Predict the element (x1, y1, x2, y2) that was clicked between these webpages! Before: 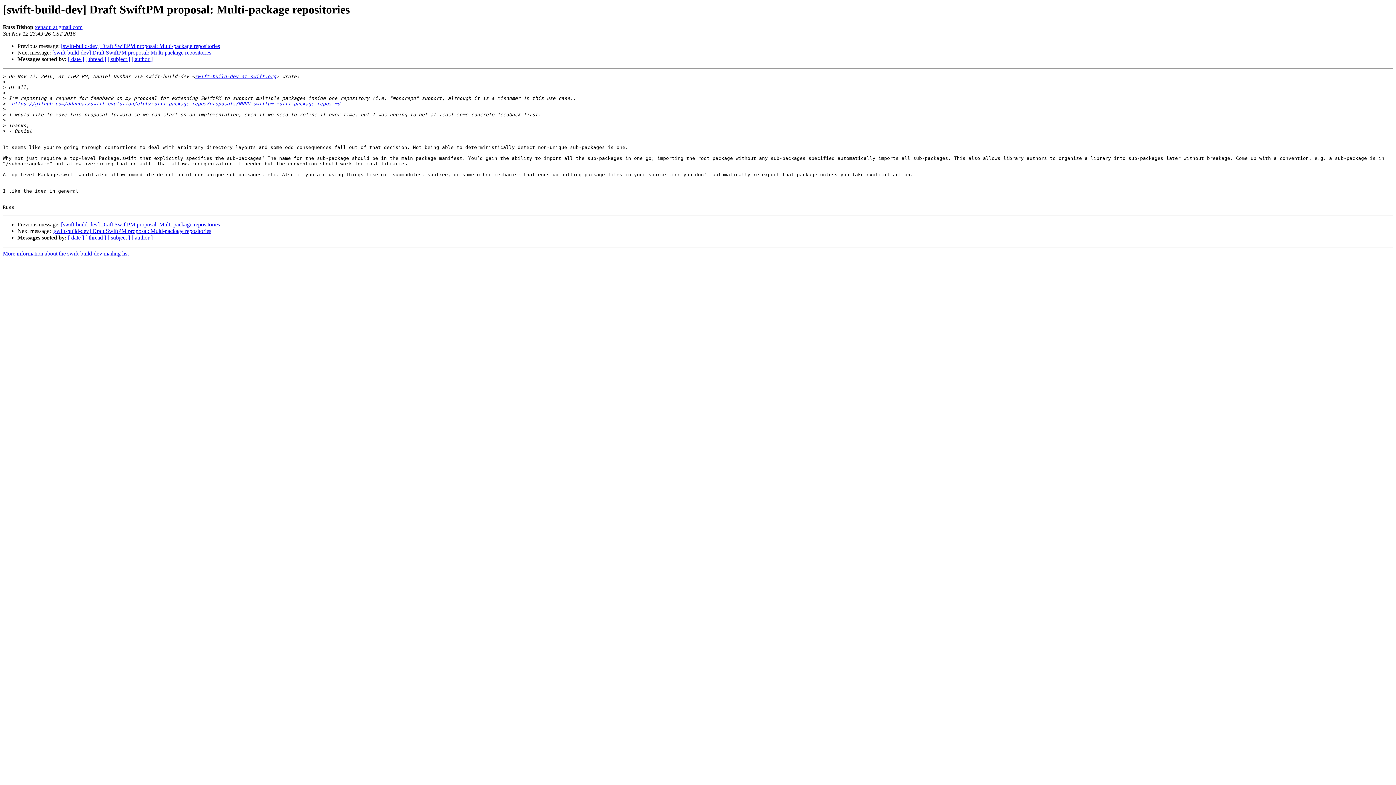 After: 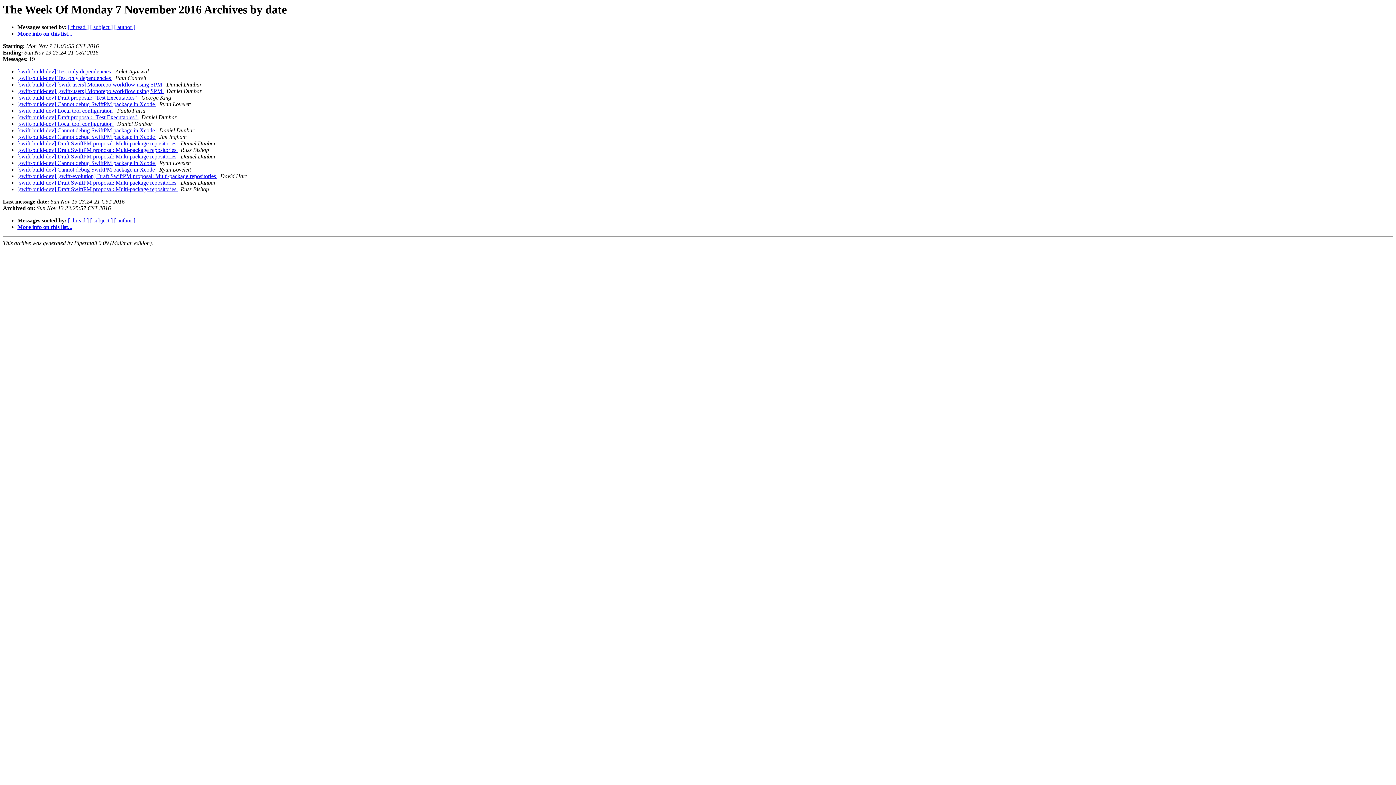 Action: bbox: (68, 56, 84, 62) label: [ date ]